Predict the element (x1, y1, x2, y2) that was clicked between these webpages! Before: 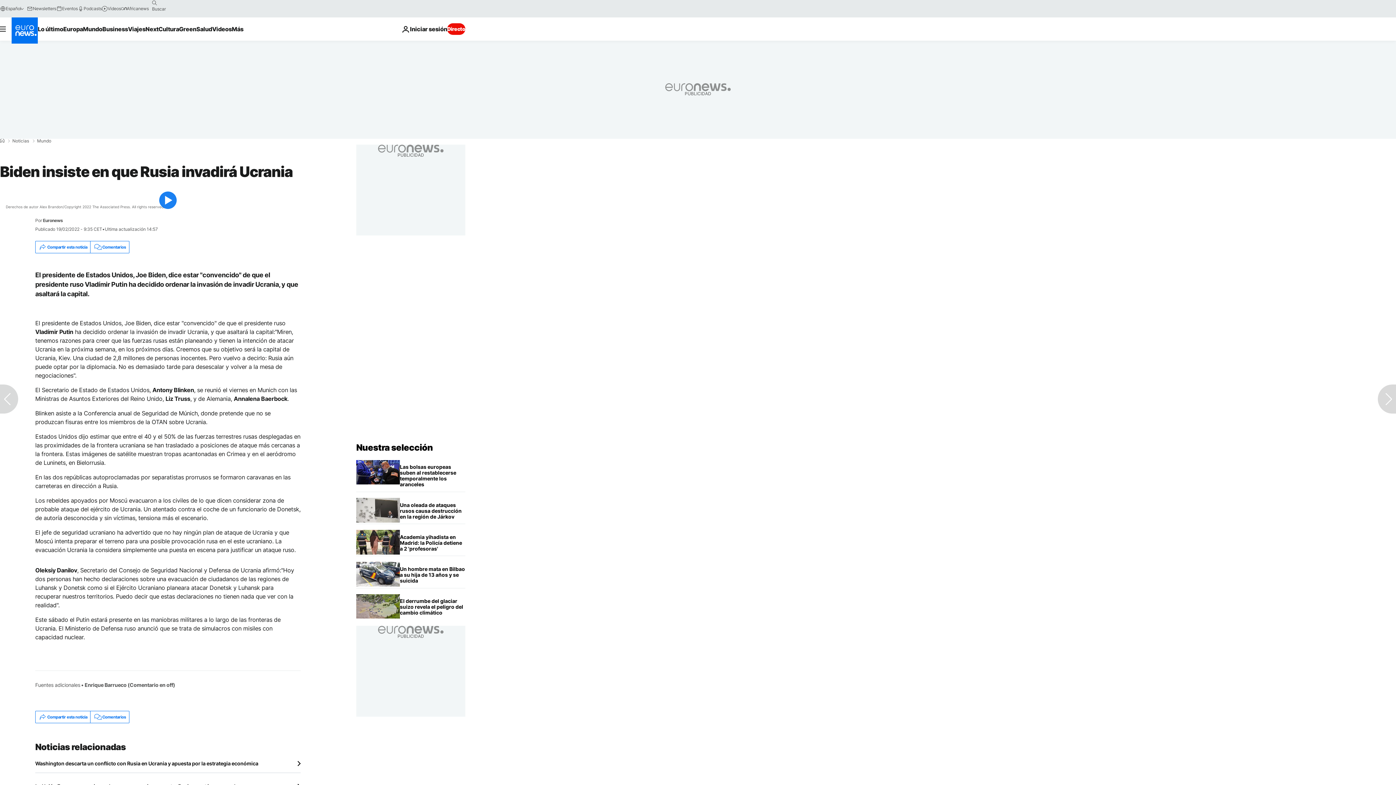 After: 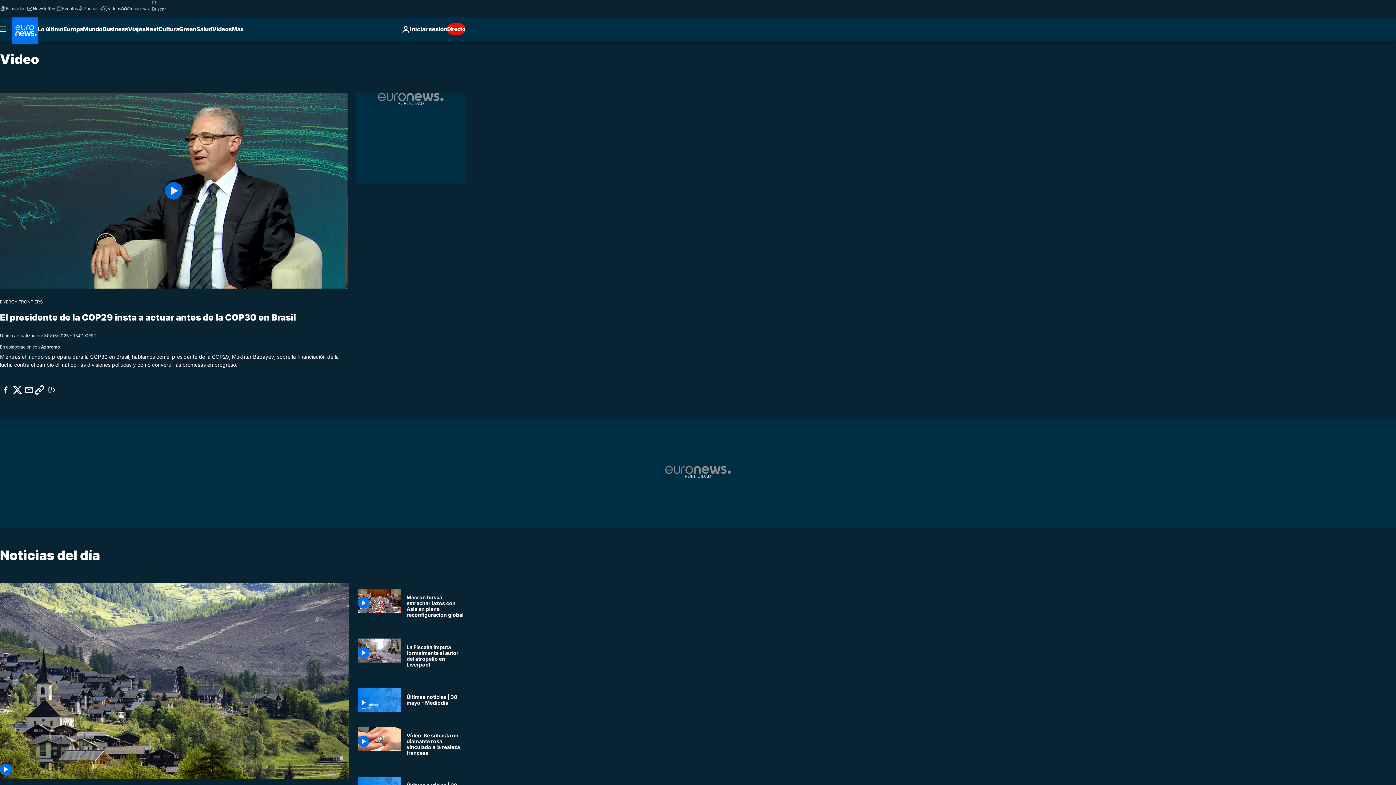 Action: bbox: (212, 17, 231, 40) label: Read more about Videos